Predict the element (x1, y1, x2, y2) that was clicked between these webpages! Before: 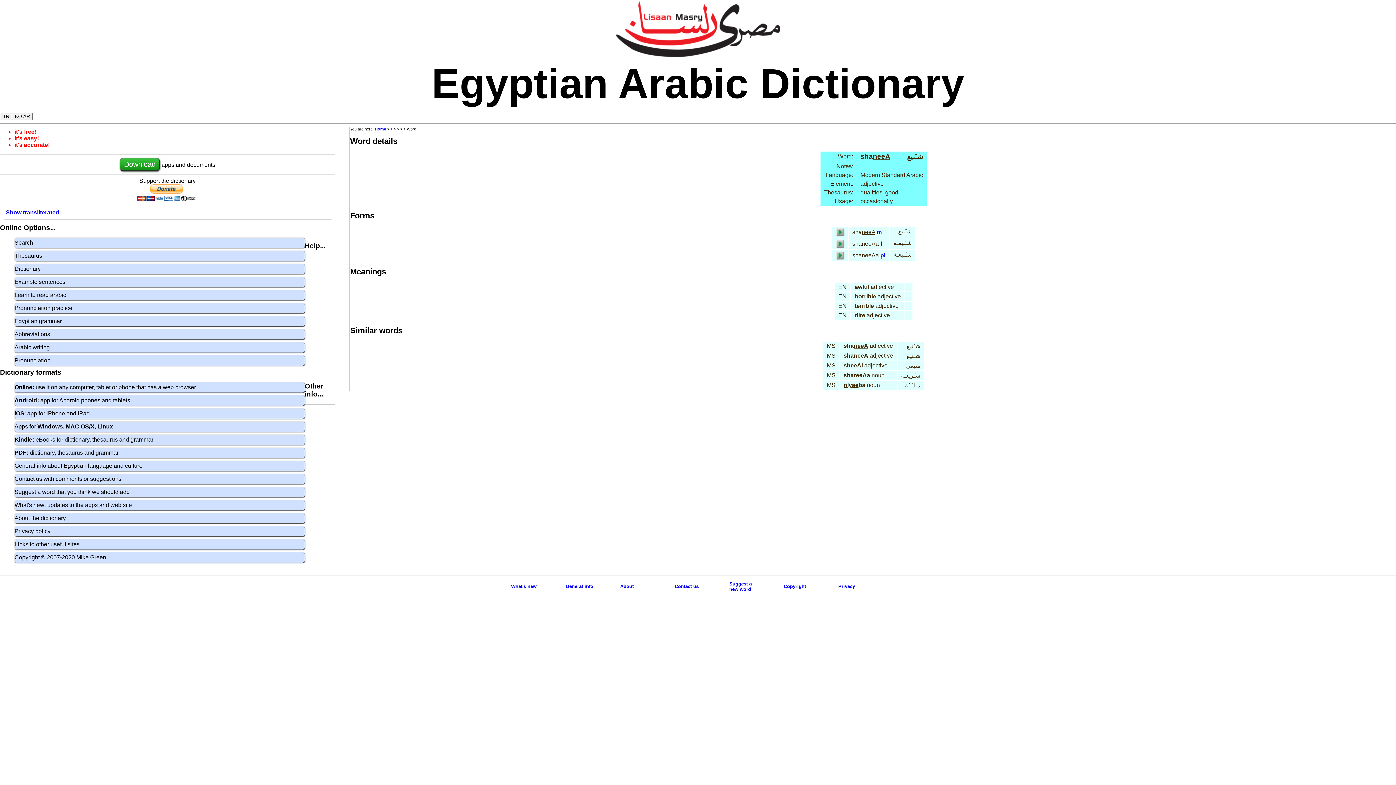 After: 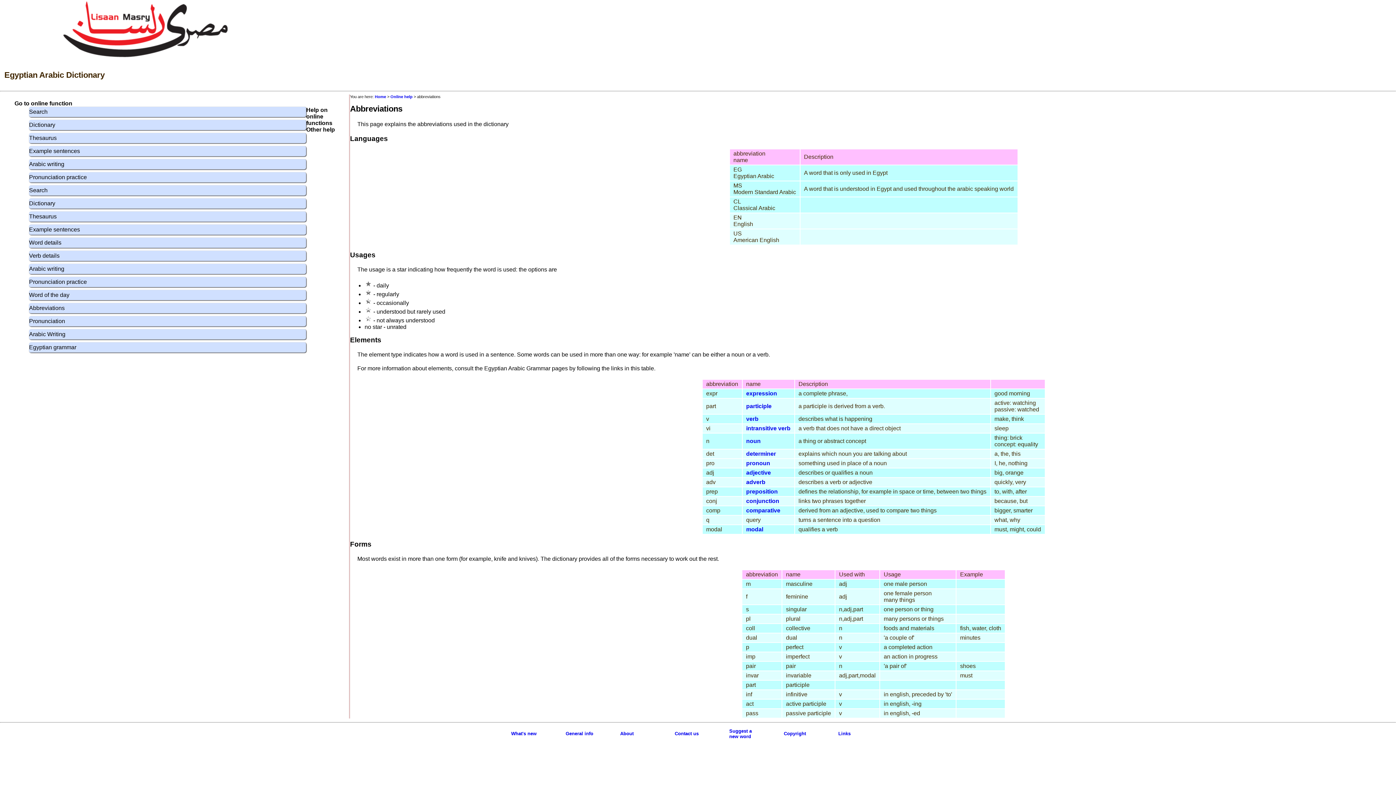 Action: bbox: (876, 229, 882, 235) label: m